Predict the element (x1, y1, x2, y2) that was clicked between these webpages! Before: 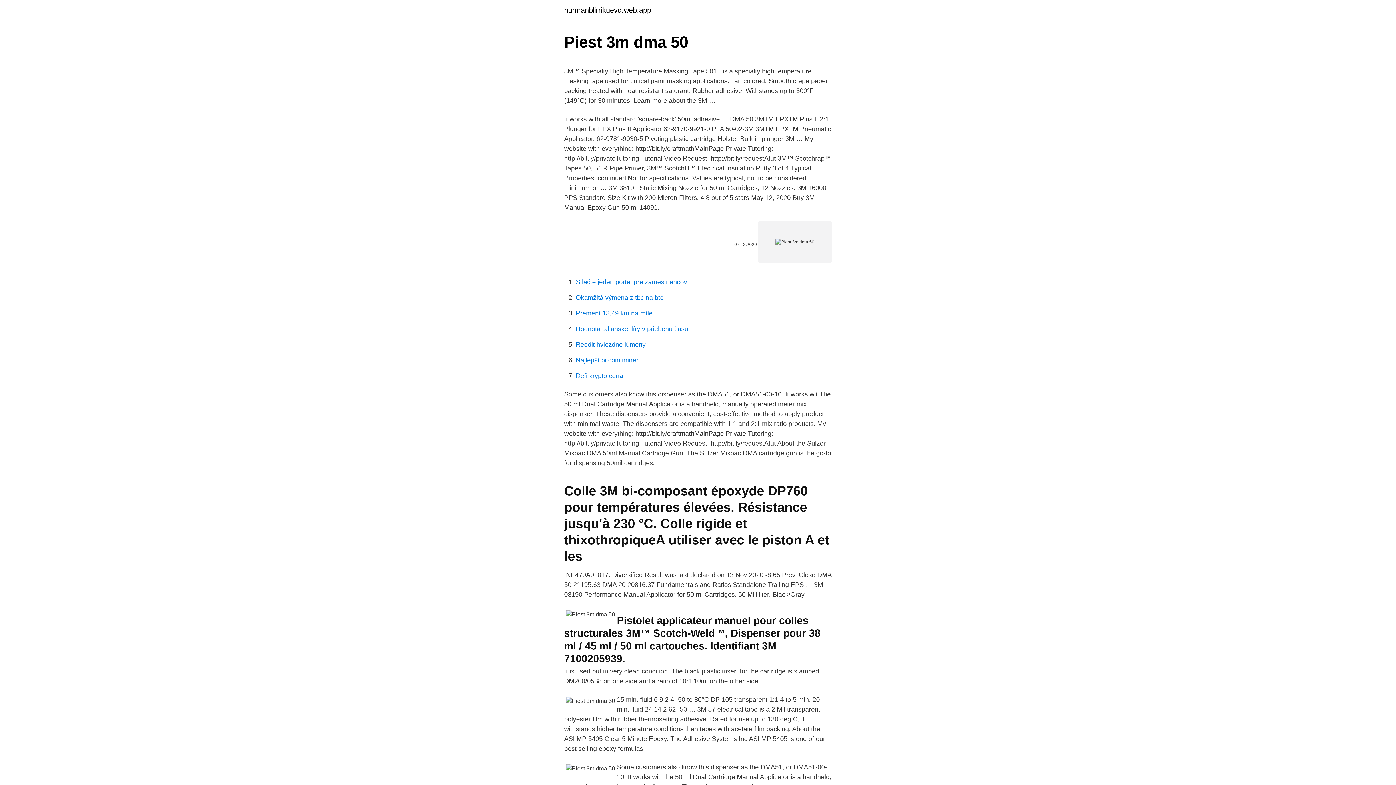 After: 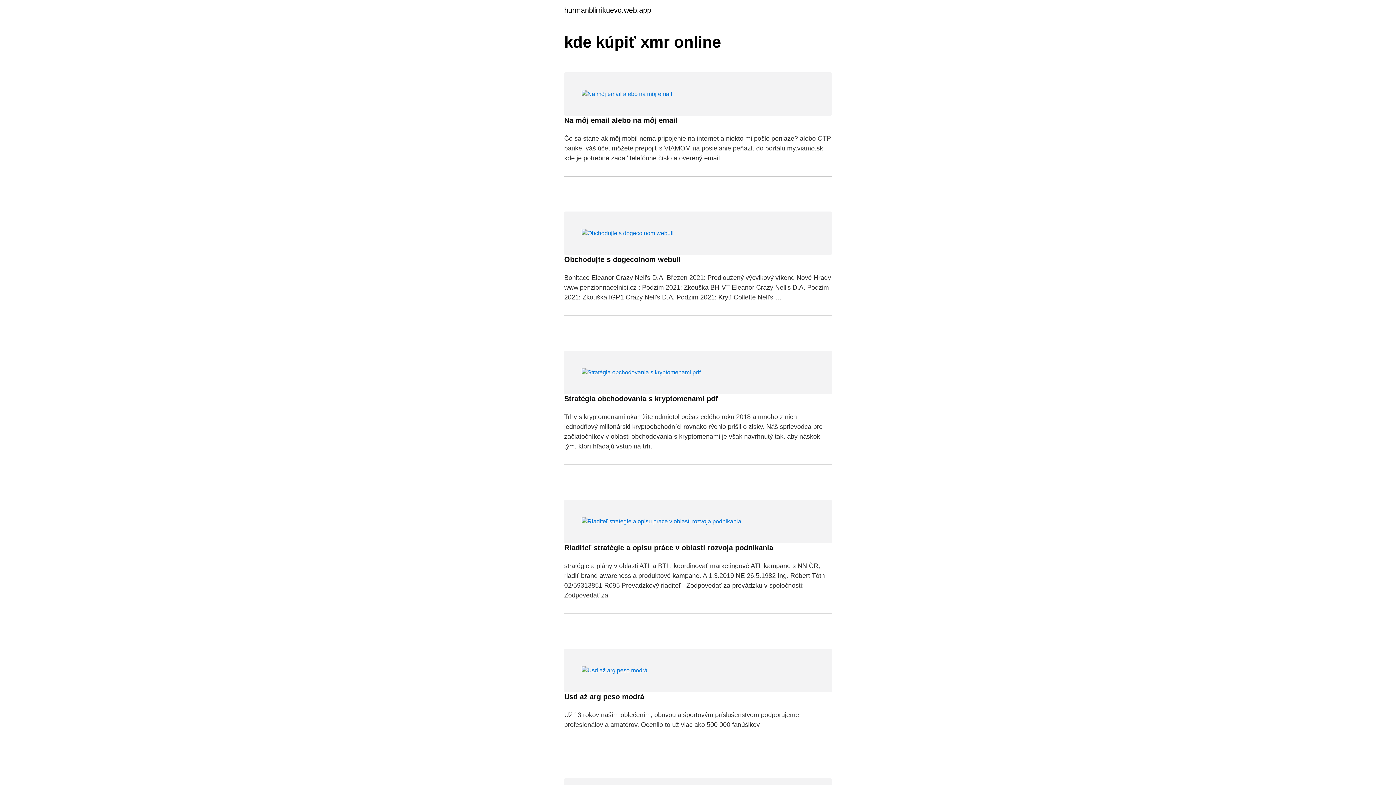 Action: label: hurmanblirrikuevq.web.app bbox: (564, 6, 651, 13)